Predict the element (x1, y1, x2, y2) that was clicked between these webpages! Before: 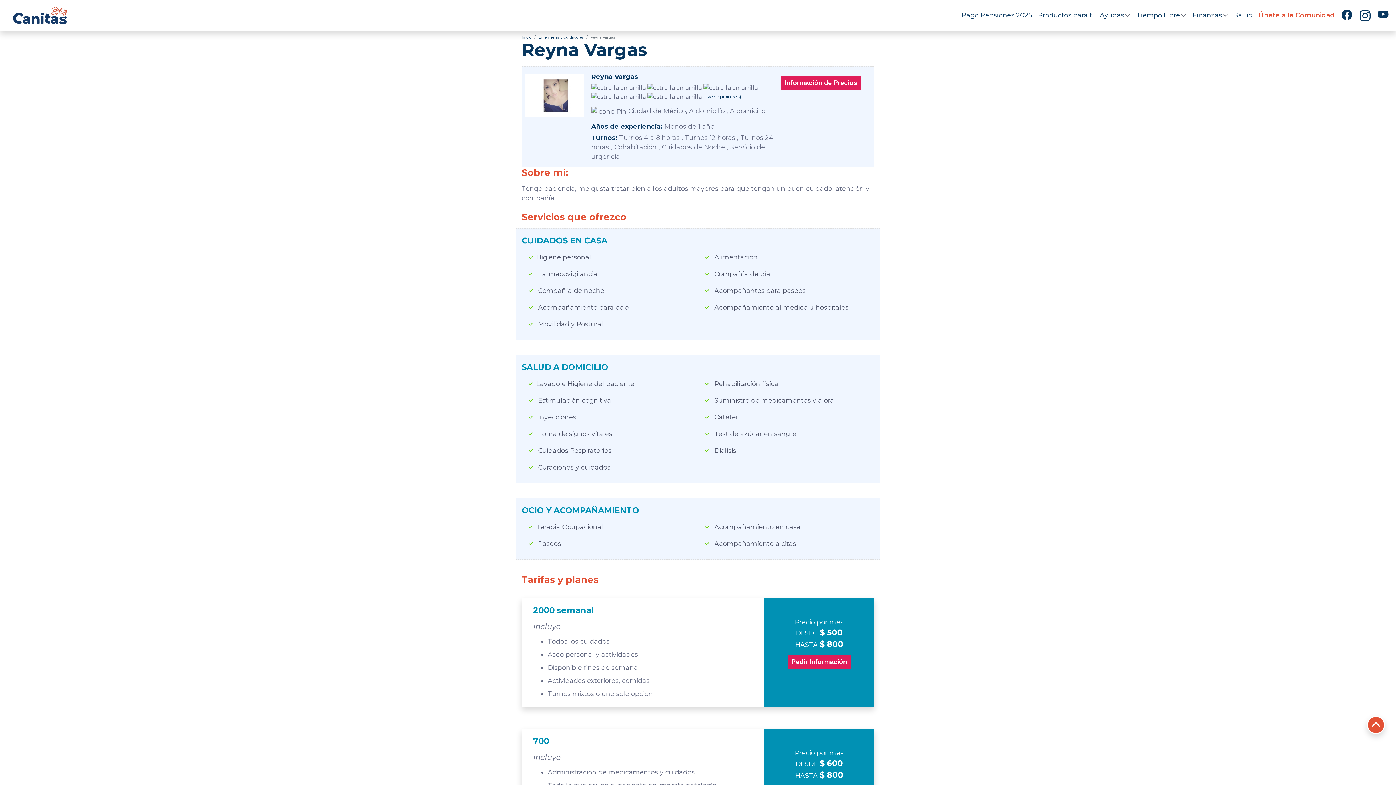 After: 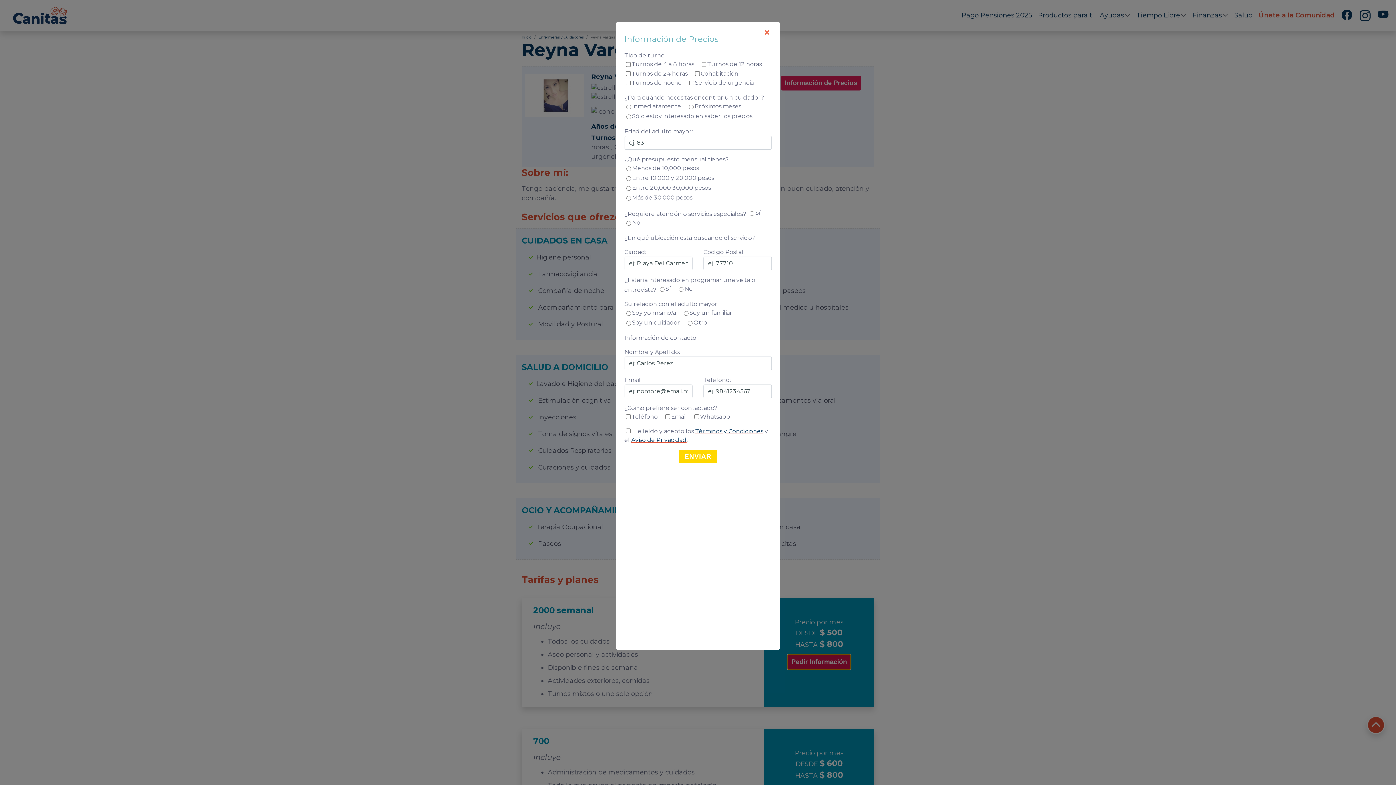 Action: label: Pedir Información bbox: (787, 654, 850, 669)